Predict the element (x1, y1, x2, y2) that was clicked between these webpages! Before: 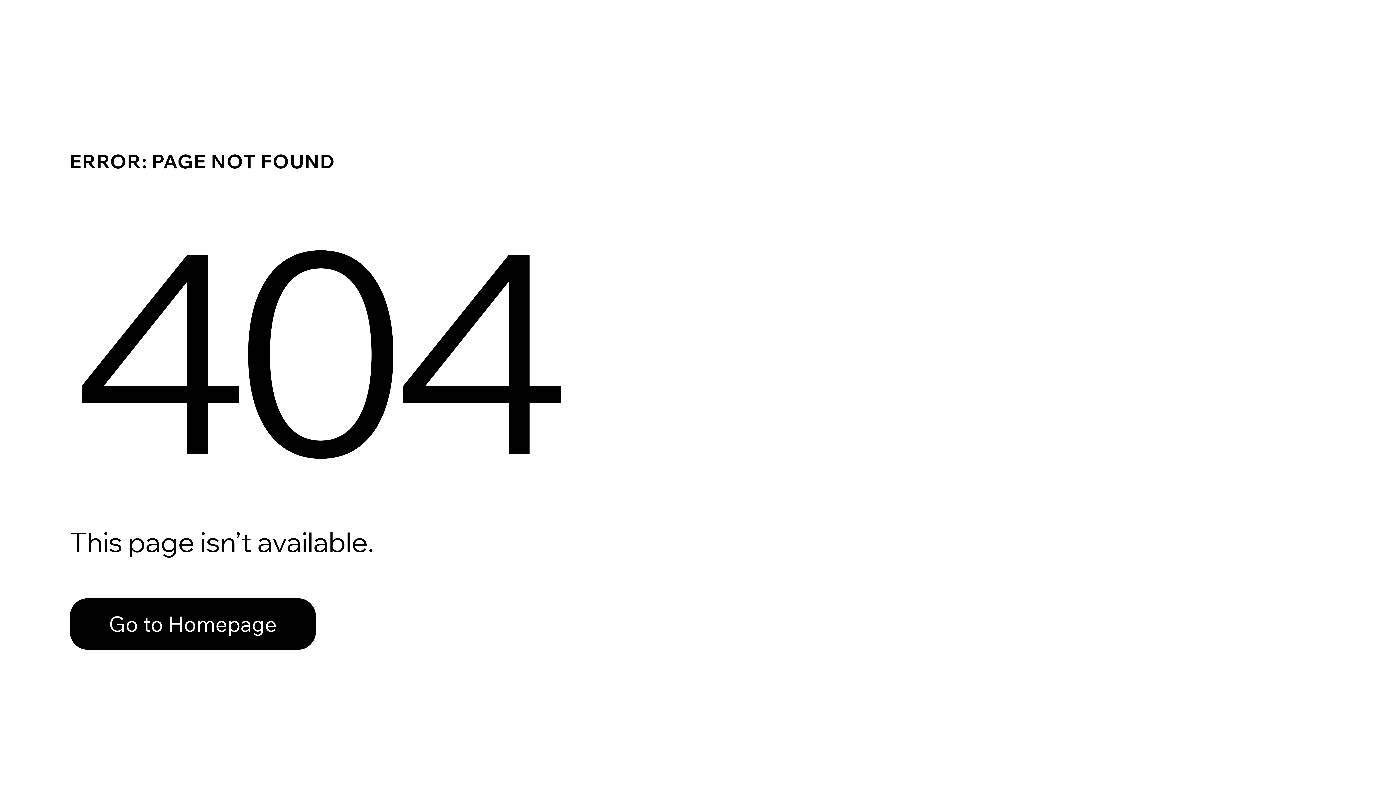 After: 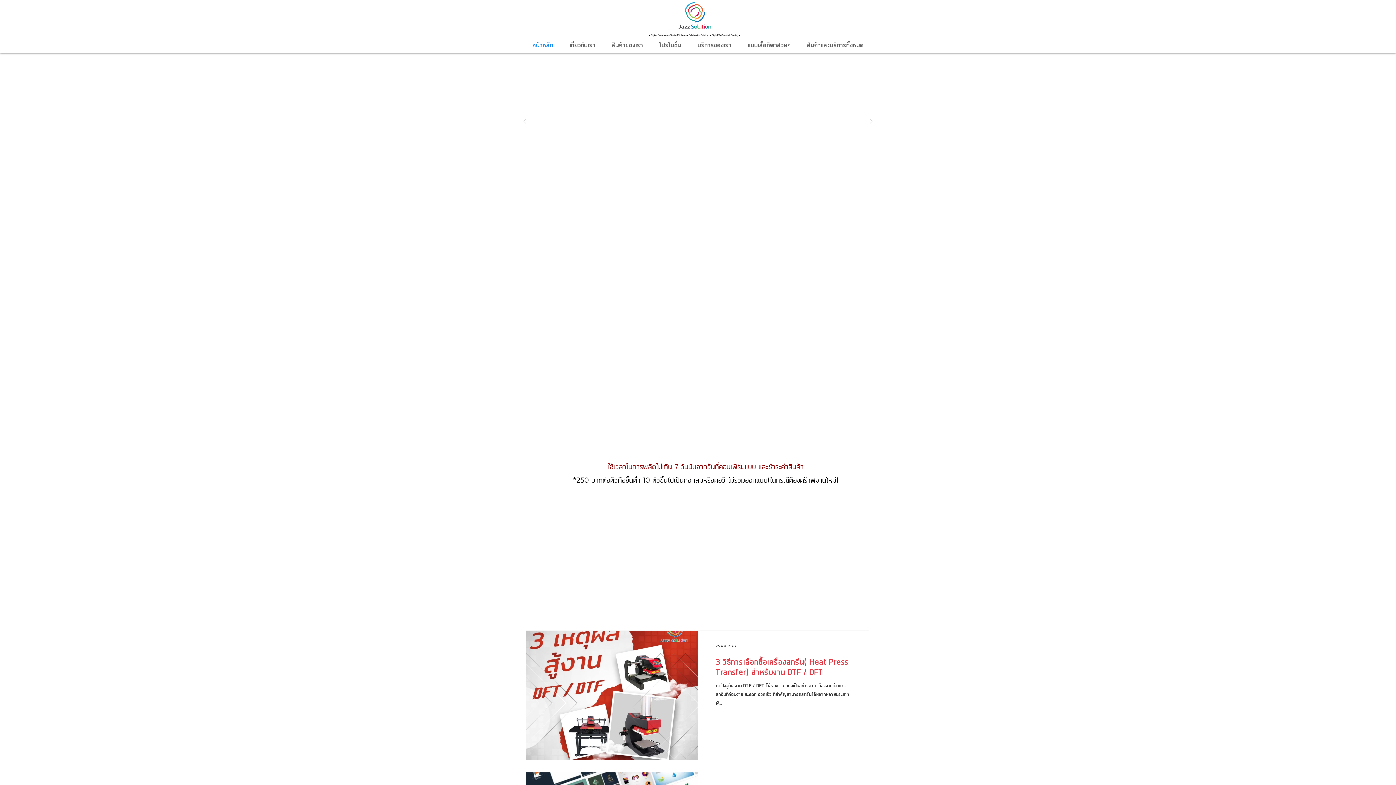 Action: label: Go to Homepage bbox: (69, 598, 316, 650)